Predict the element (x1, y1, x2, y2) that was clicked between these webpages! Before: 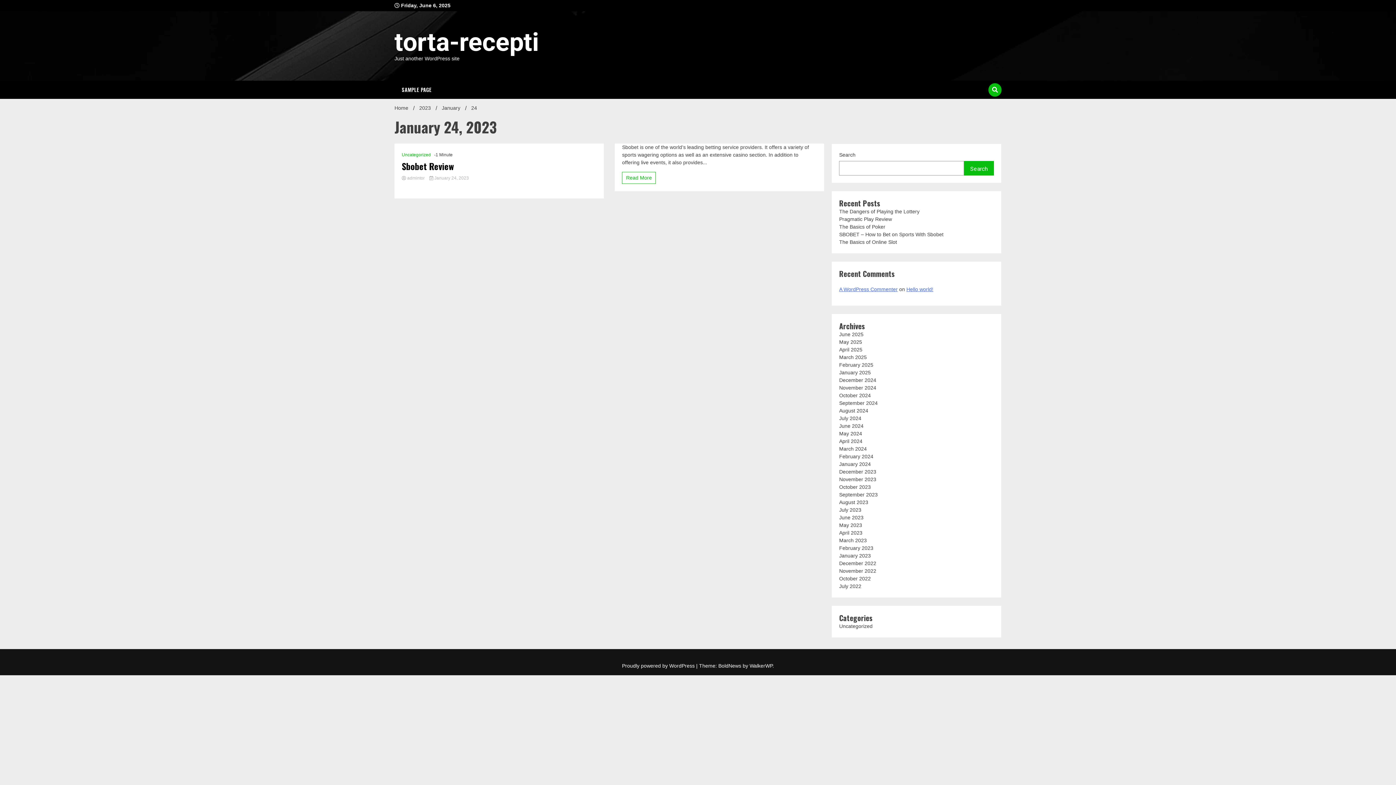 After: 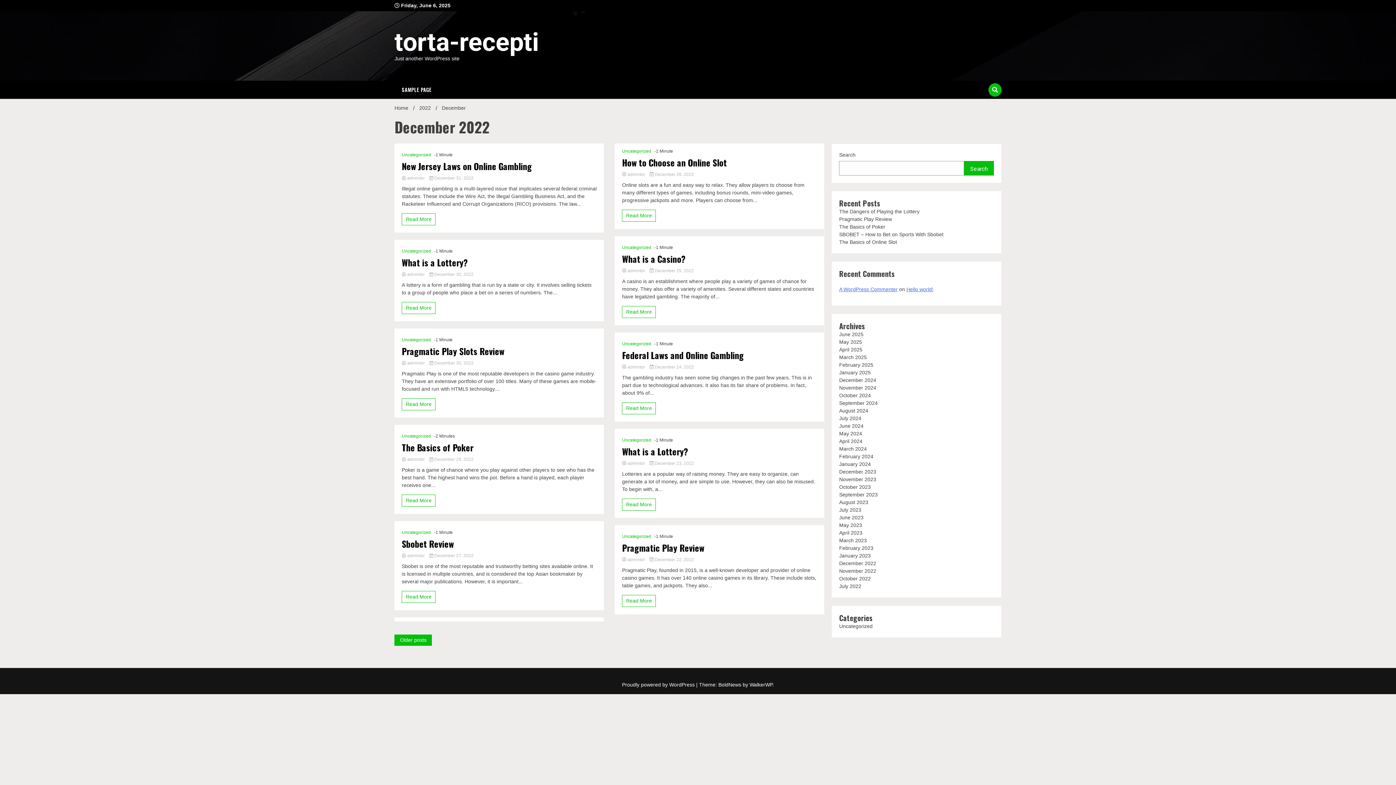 Action: bbox: (839, 560, 876, 566) label: December 2022